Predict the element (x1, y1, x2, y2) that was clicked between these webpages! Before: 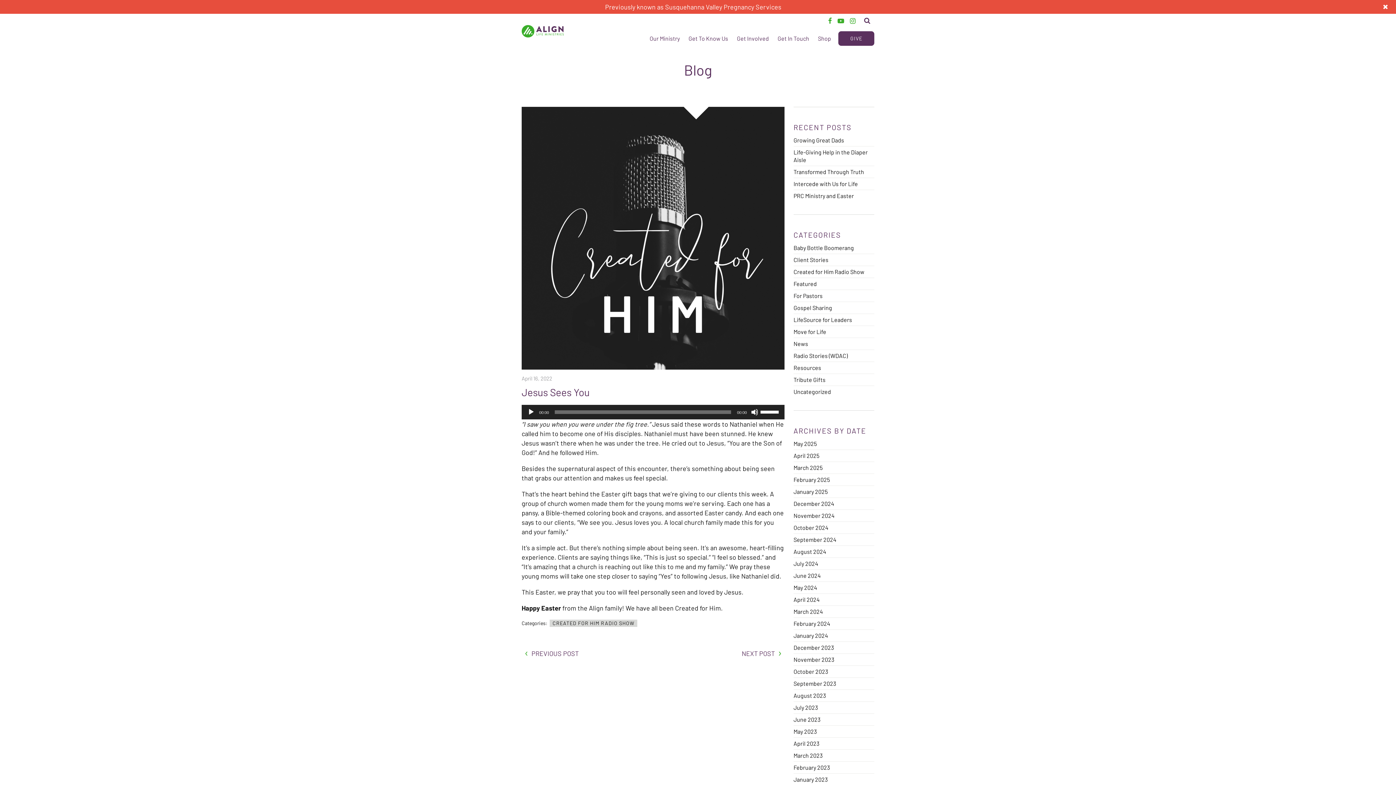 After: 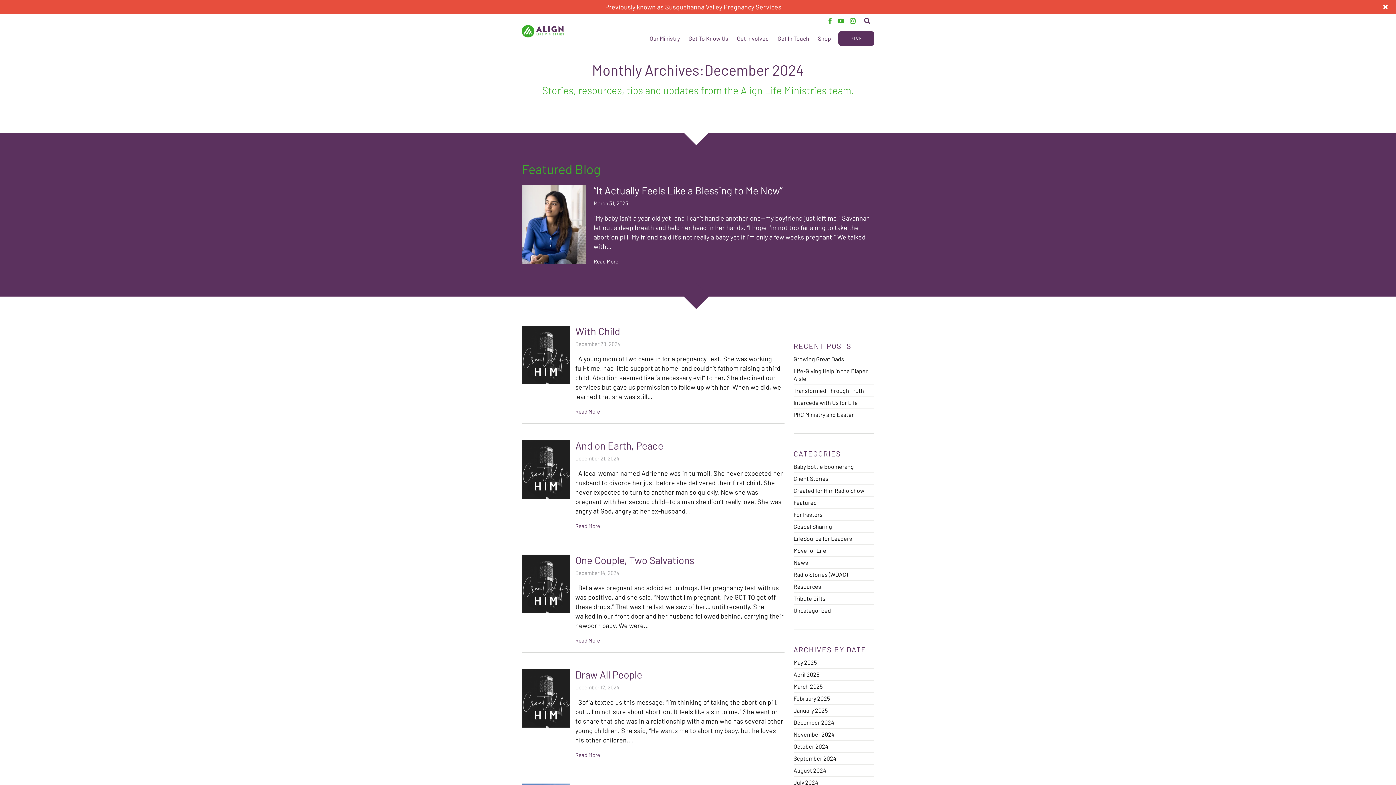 Action: bbox: (793, 500, 874, 509) label: December 2024